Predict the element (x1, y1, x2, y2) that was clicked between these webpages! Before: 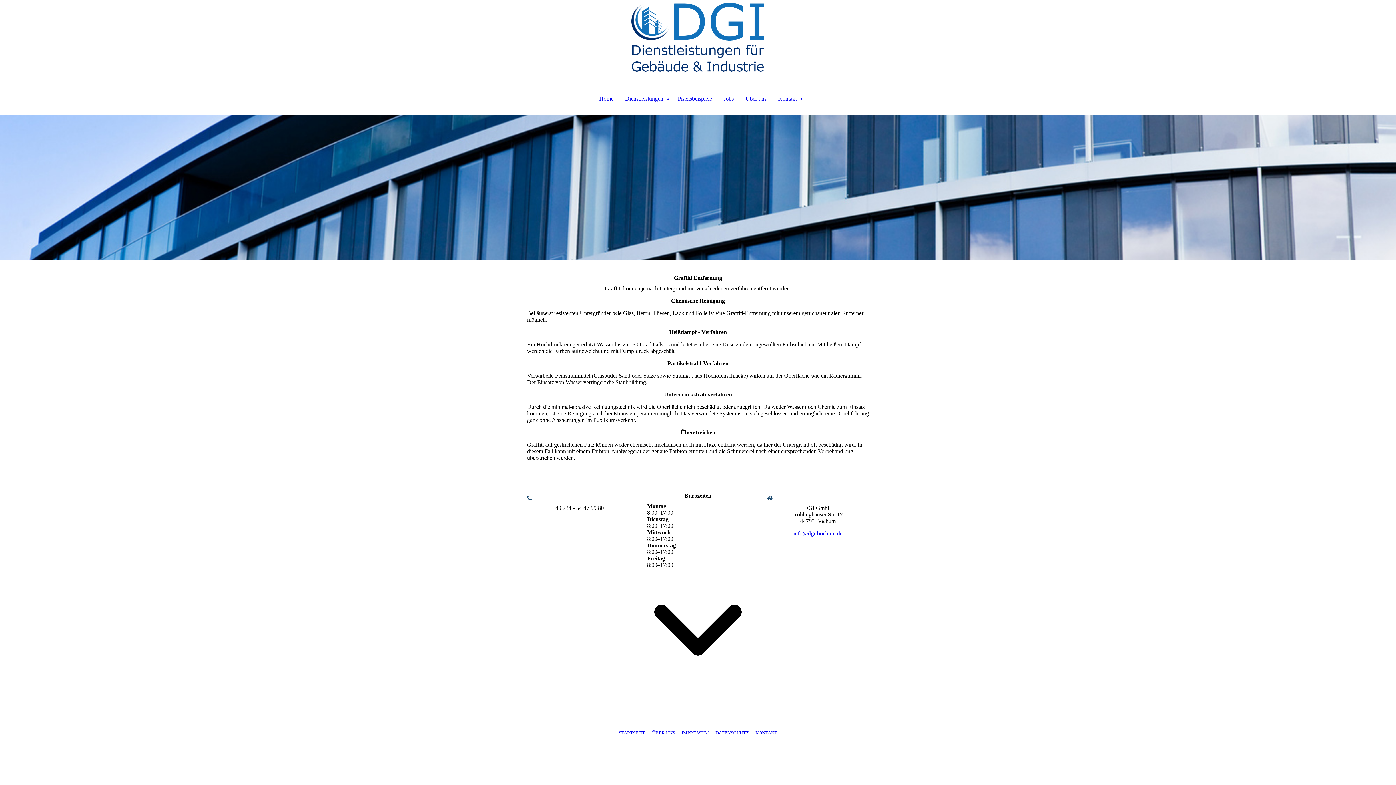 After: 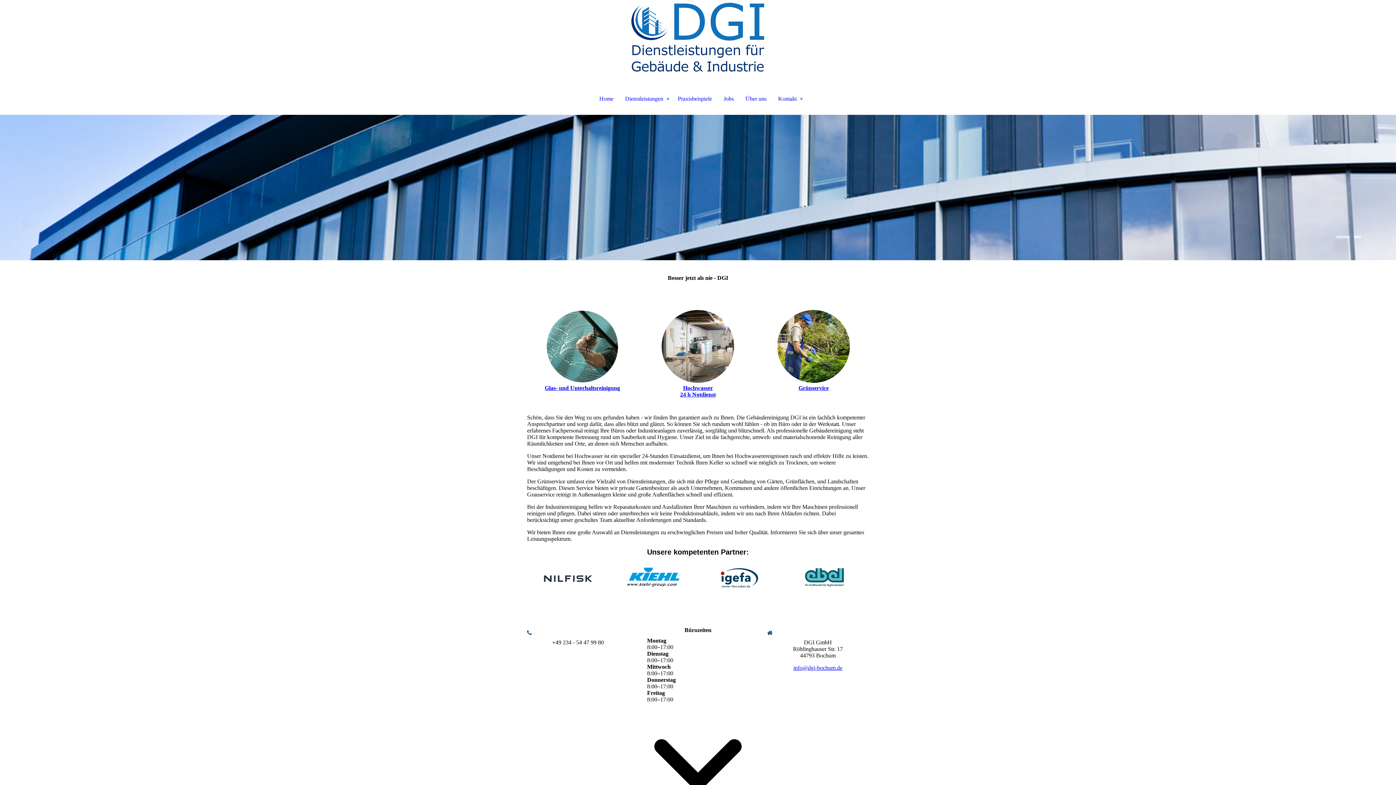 Action: label: Home bbox: (587, 93, 619, 104)